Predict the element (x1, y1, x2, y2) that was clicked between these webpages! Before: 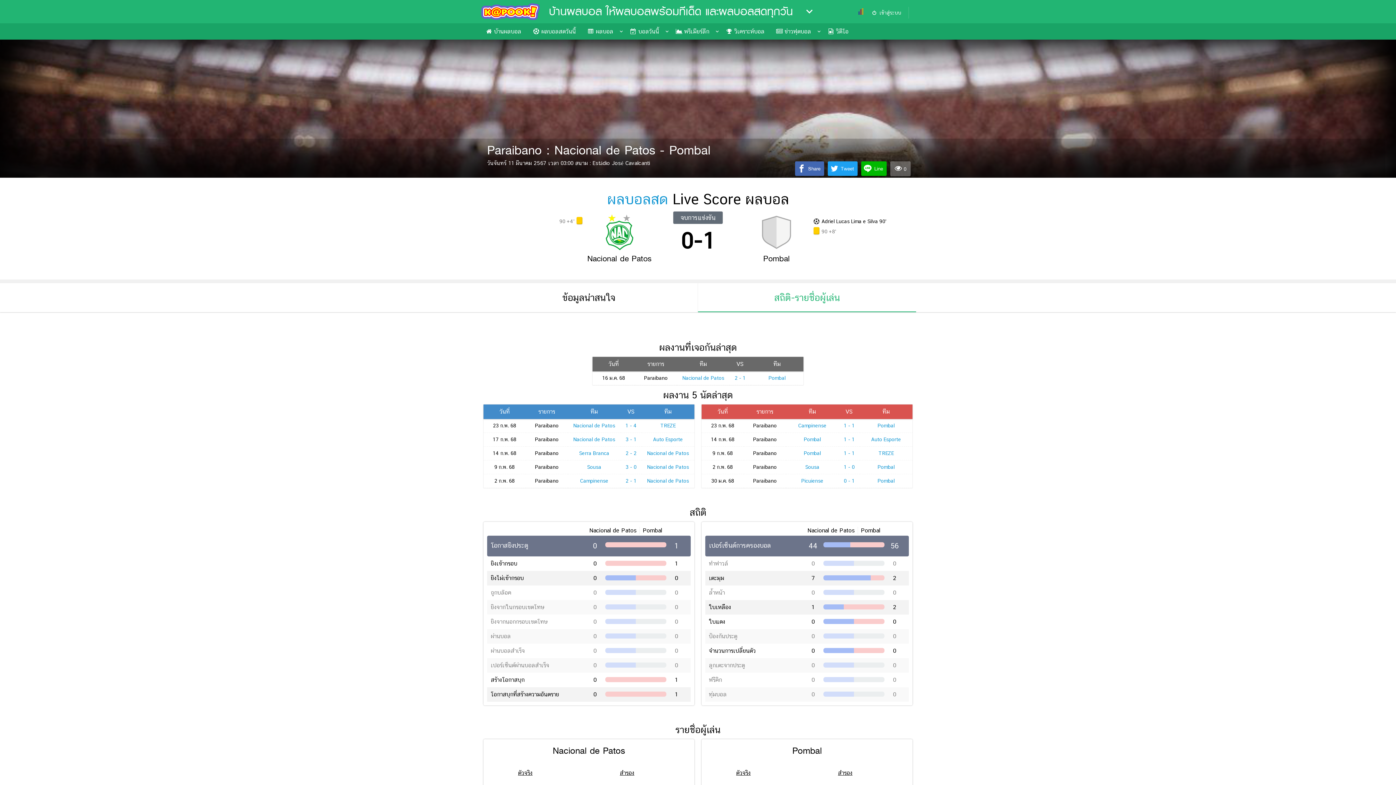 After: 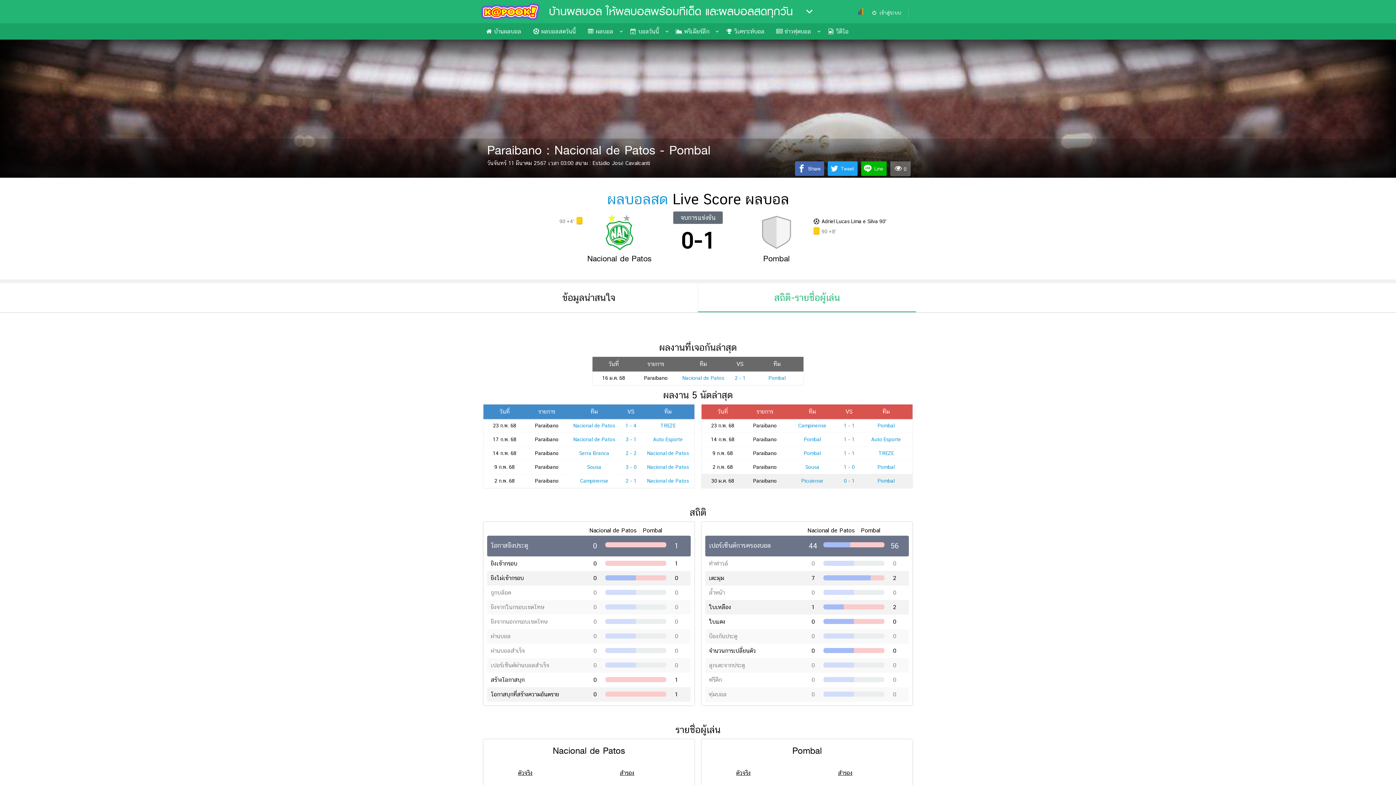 Action: bbox: (801, 478, 823, 483) label: Picuiense